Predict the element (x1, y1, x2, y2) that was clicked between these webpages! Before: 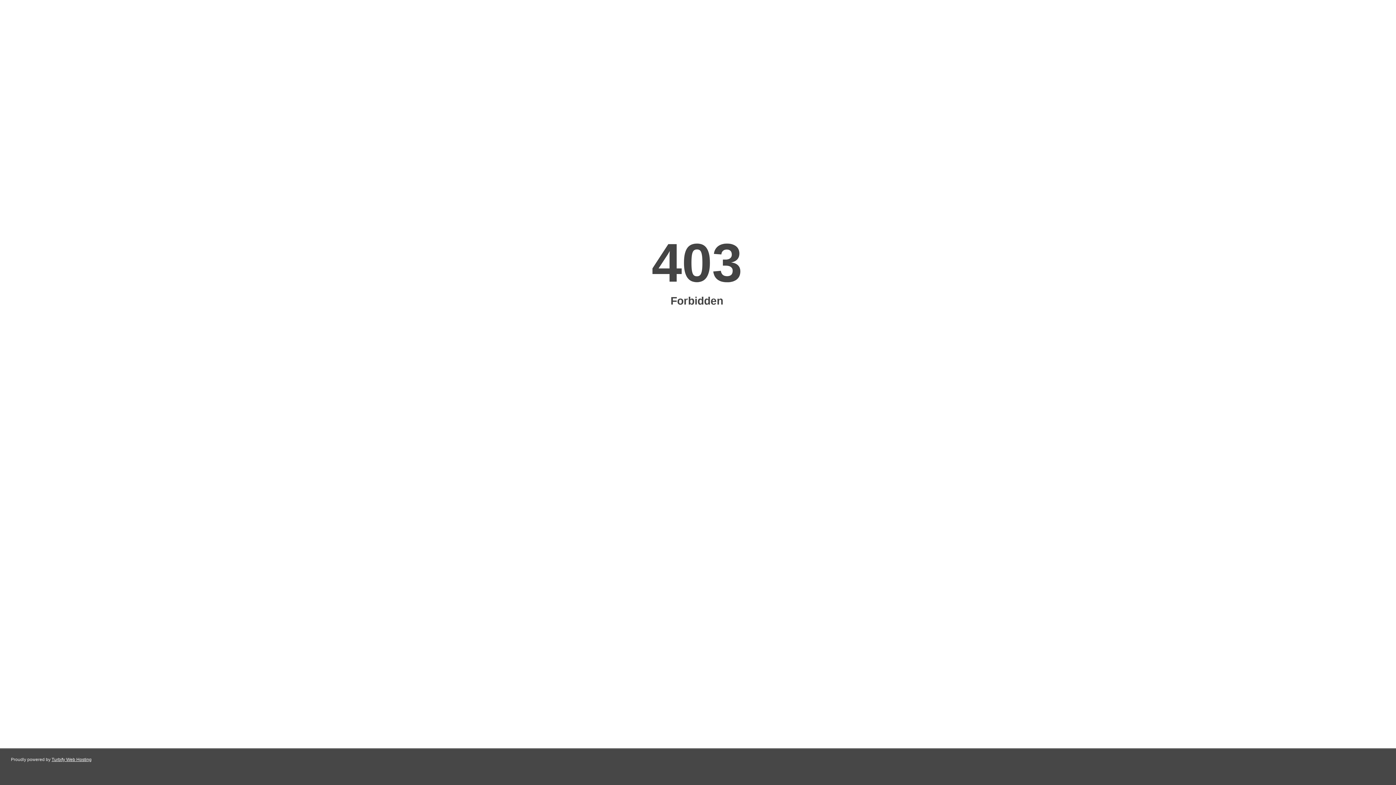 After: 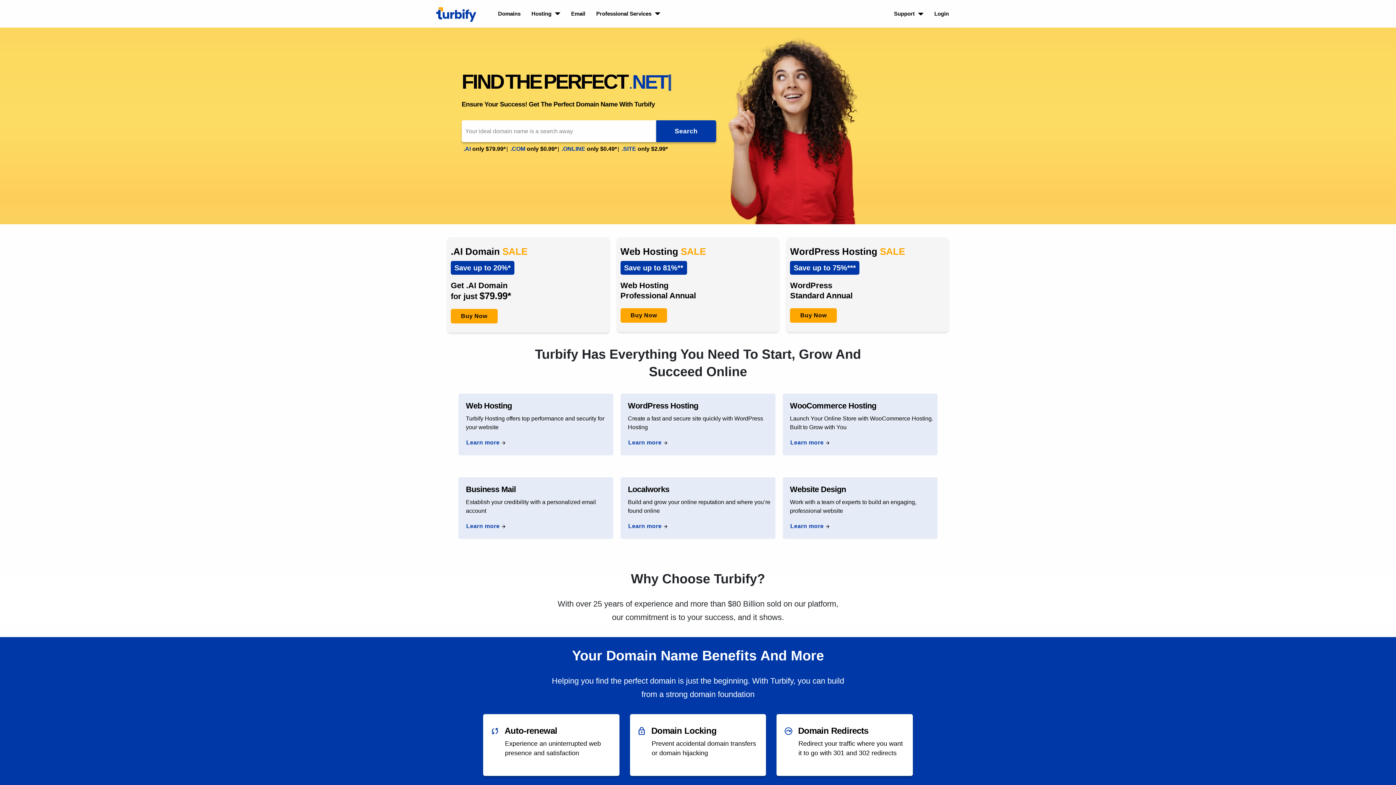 Action: label: Turbify Web Hosting bbox: (51, 757, 91, 762)